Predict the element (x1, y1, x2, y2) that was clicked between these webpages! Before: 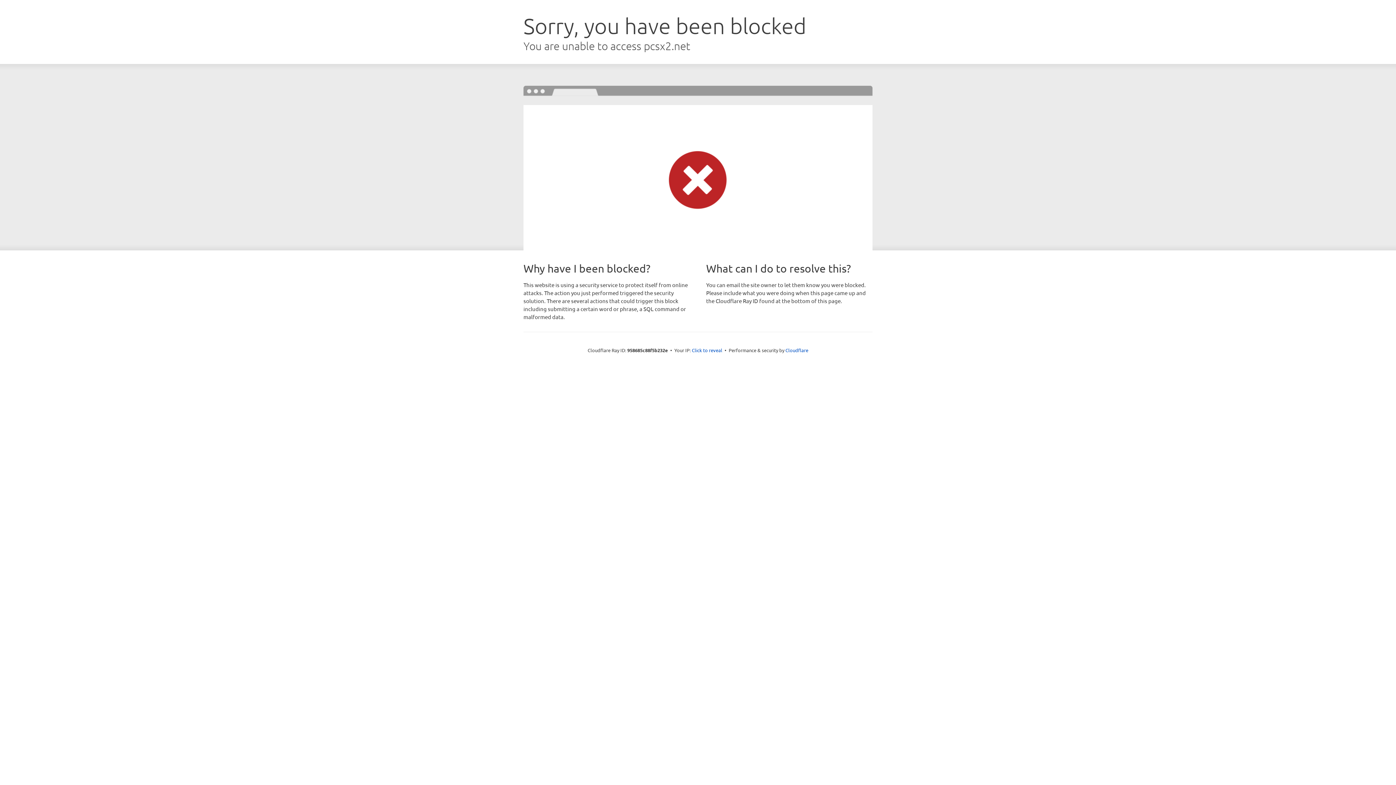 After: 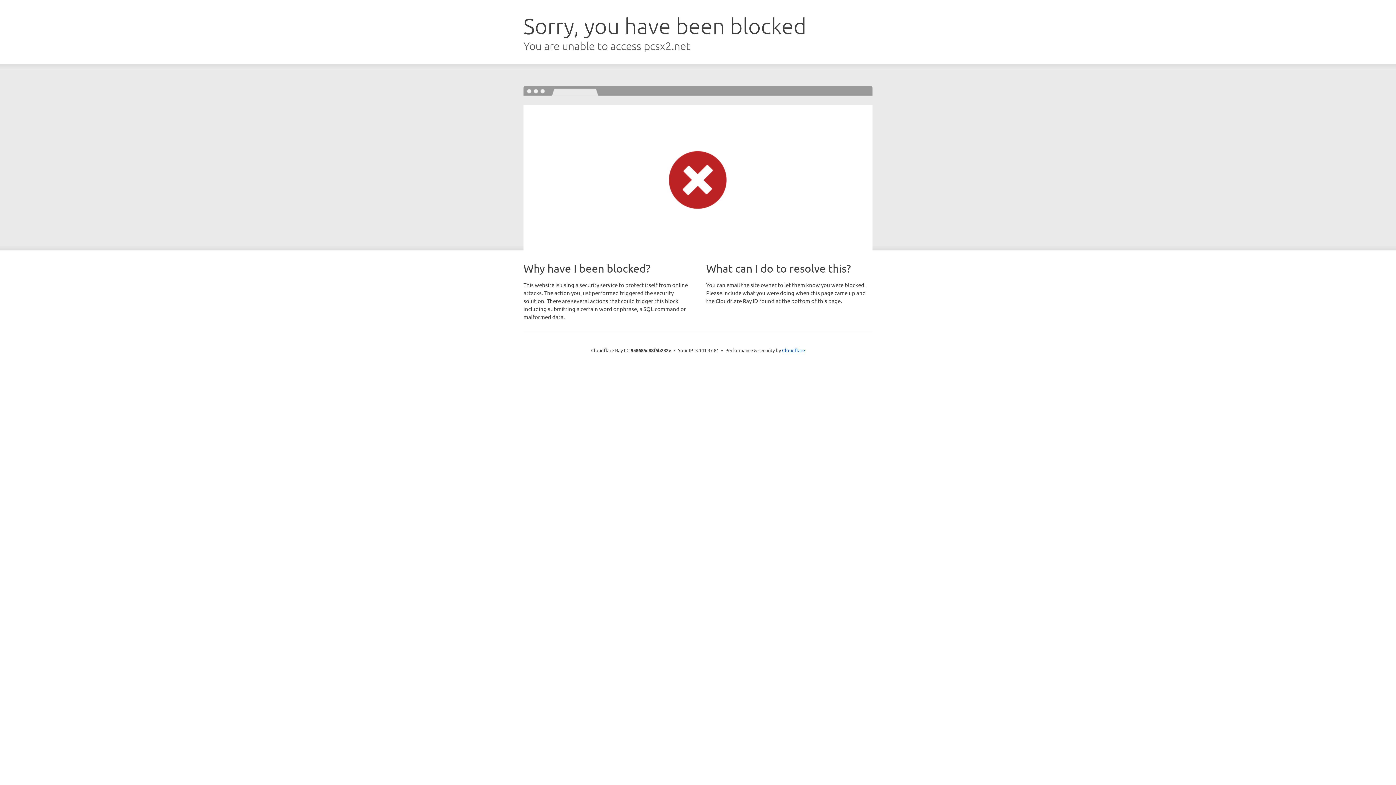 Action: bbox: (692, 346, 722, 353) label: Click to reveal